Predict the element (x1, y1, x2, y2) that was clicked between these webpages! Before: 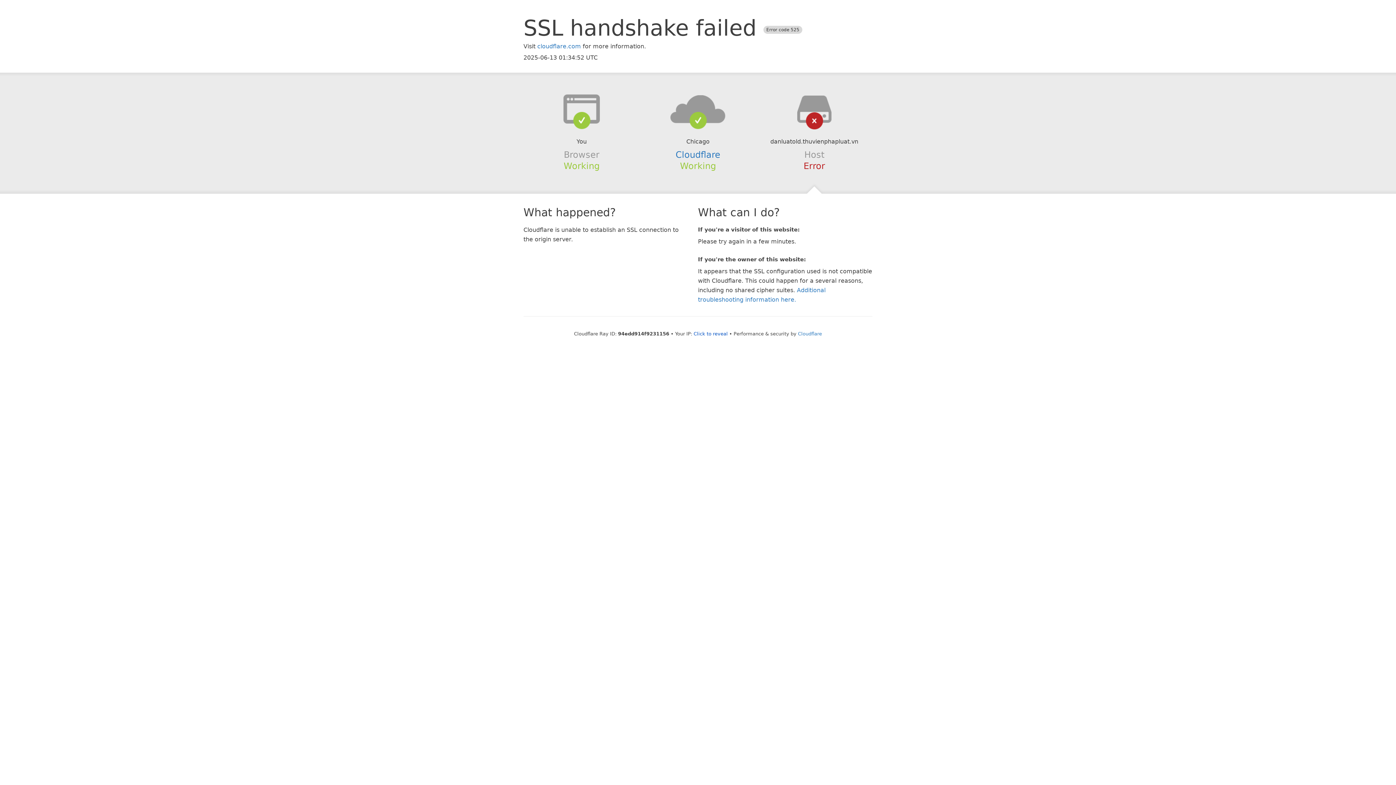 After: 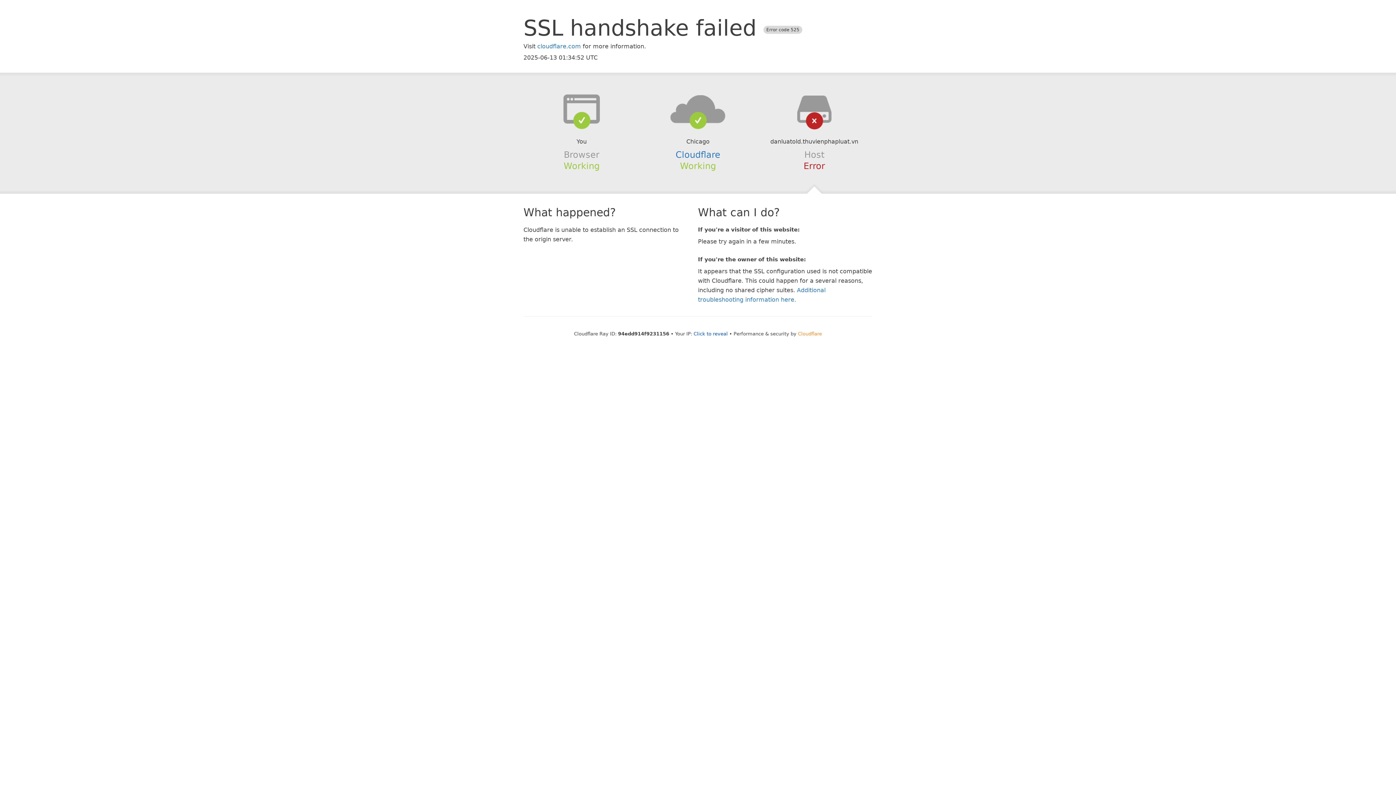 Action: bbox: (798, 331, 822, 336) label: Cloudflare